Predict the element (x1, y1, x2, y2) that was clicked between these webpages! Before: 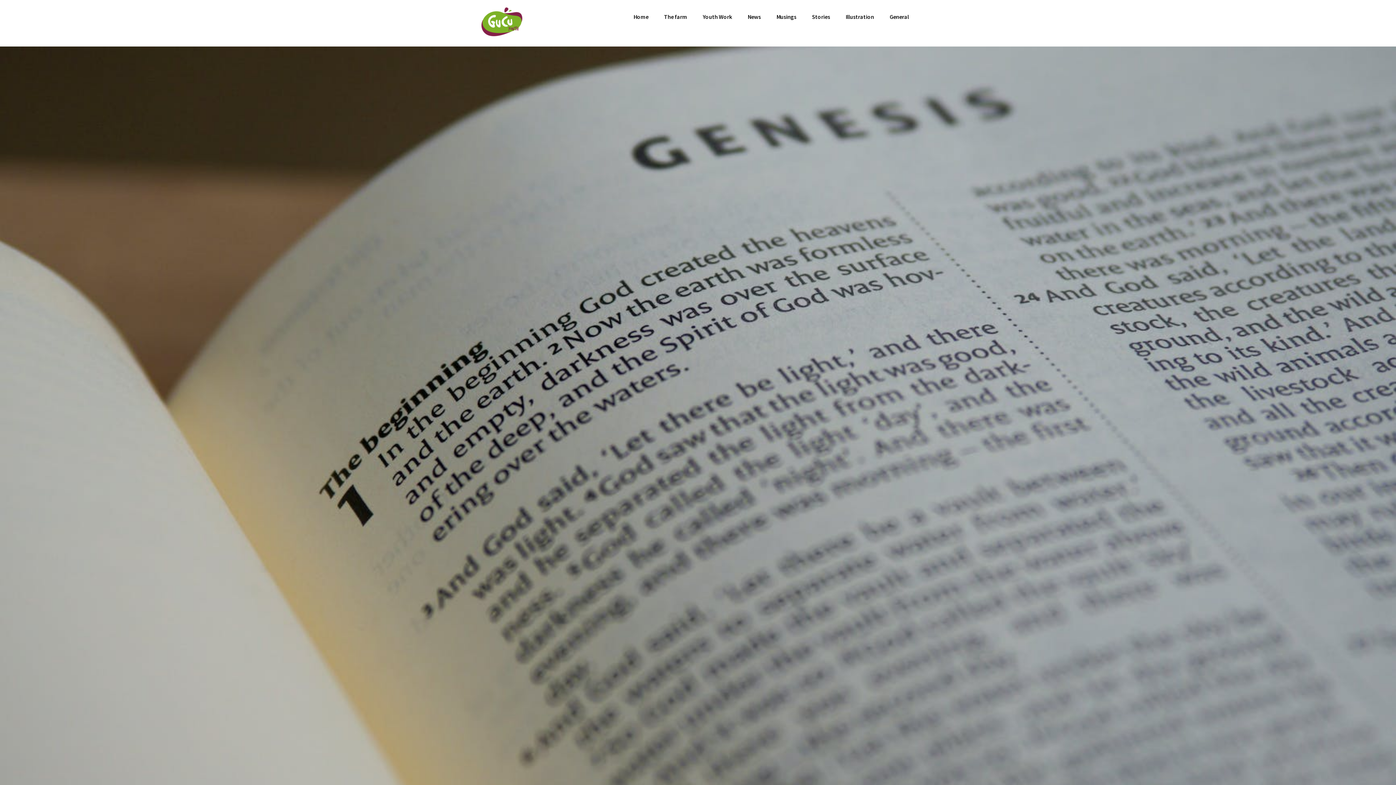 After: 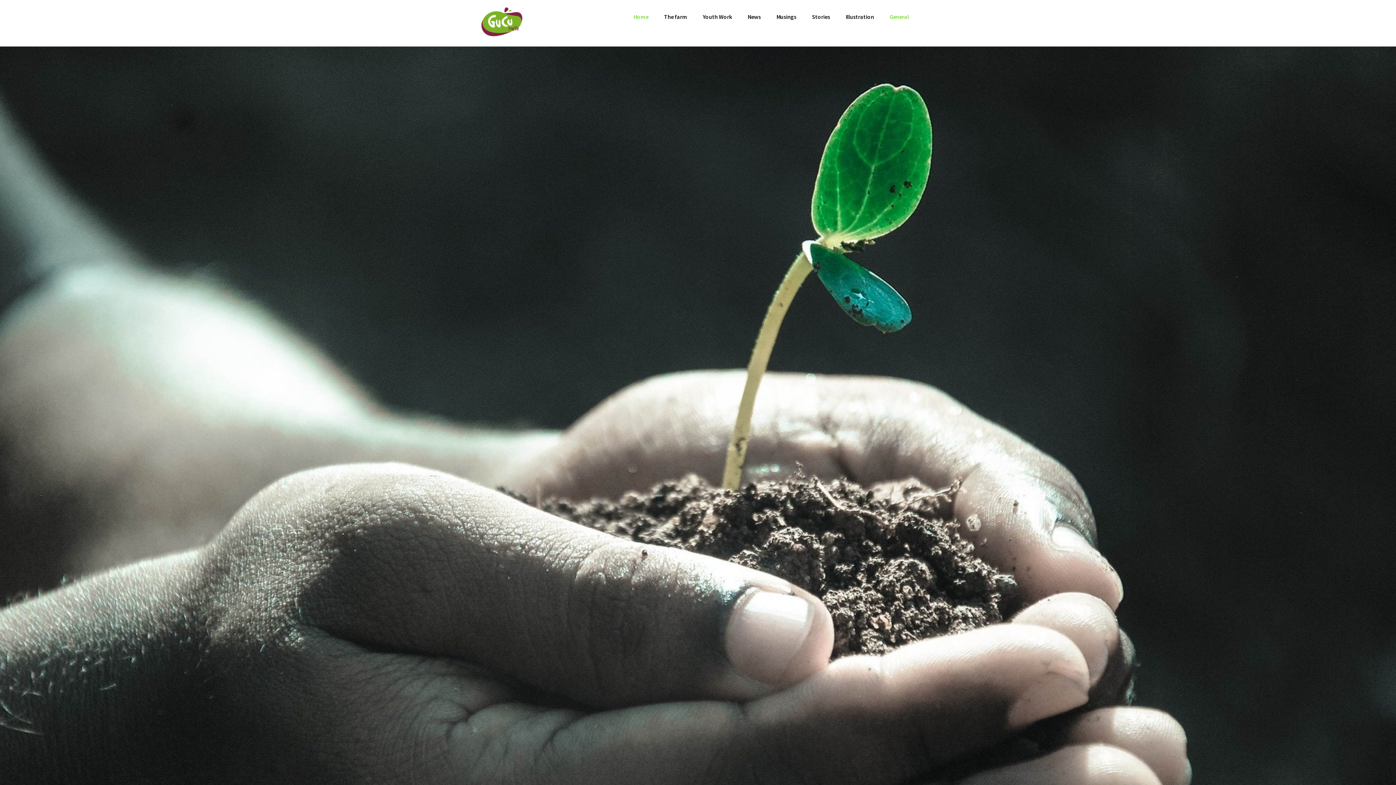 Action: label: Home bbox: (626, 7, 655, 26)